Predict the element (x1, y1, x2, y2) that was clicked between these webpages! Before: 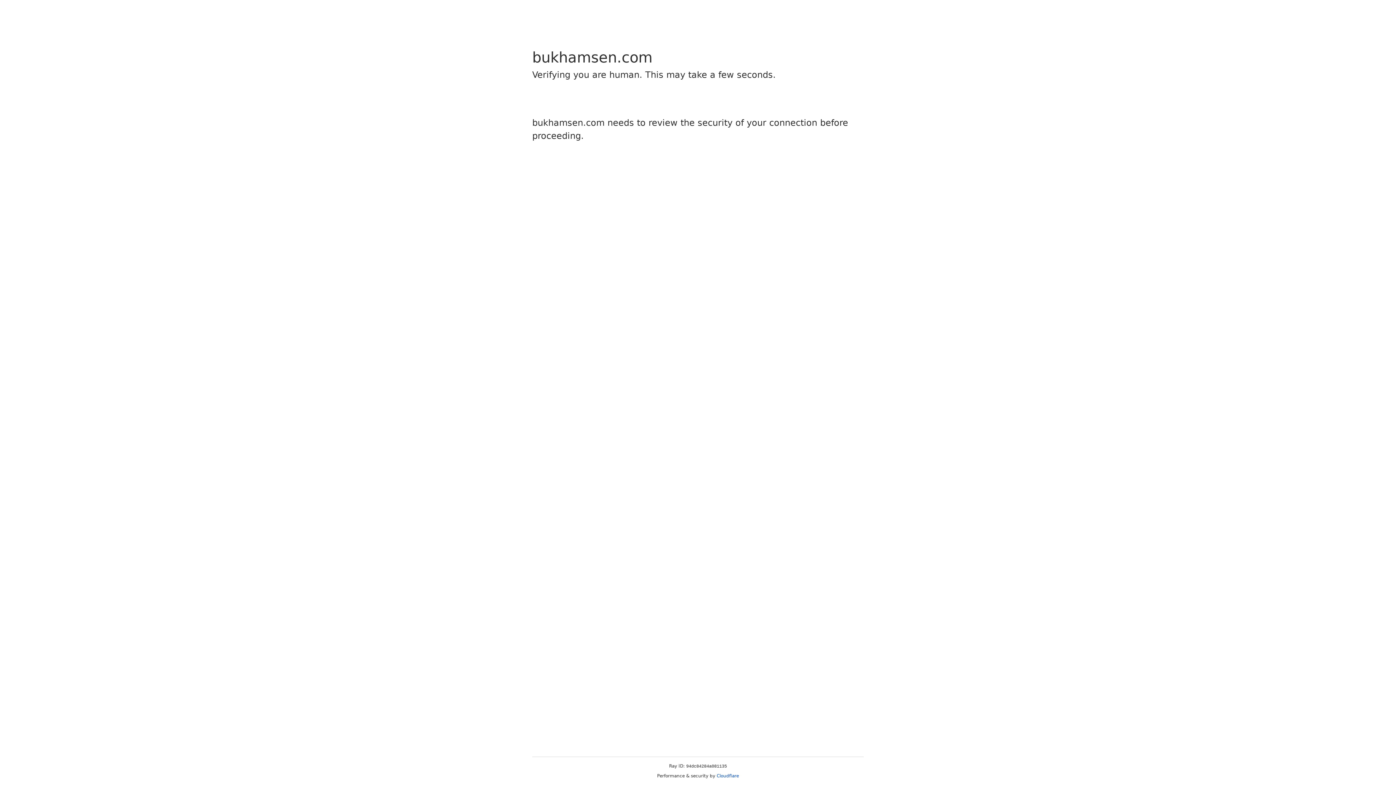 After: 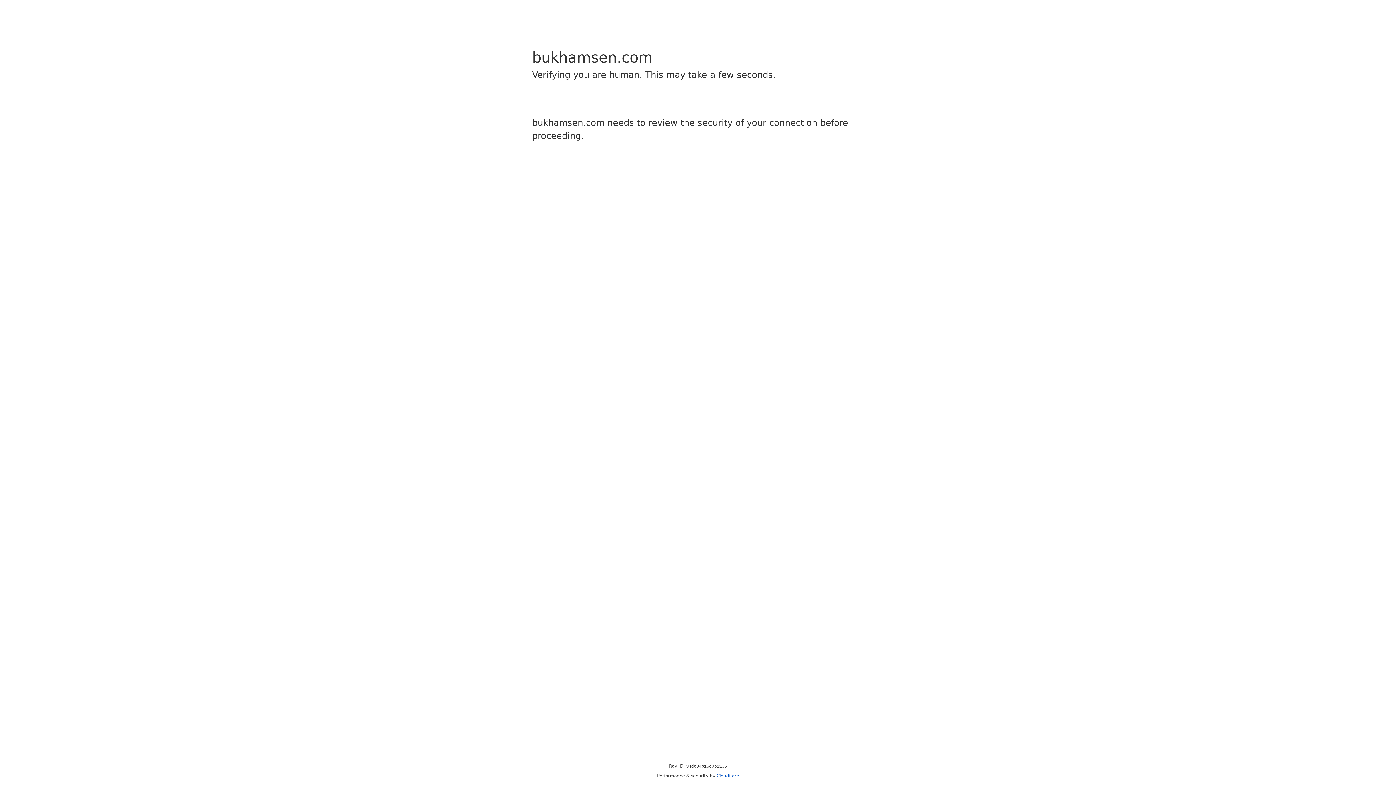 Action: bbox: (716, 773, 739, 778) label: Cloudflare